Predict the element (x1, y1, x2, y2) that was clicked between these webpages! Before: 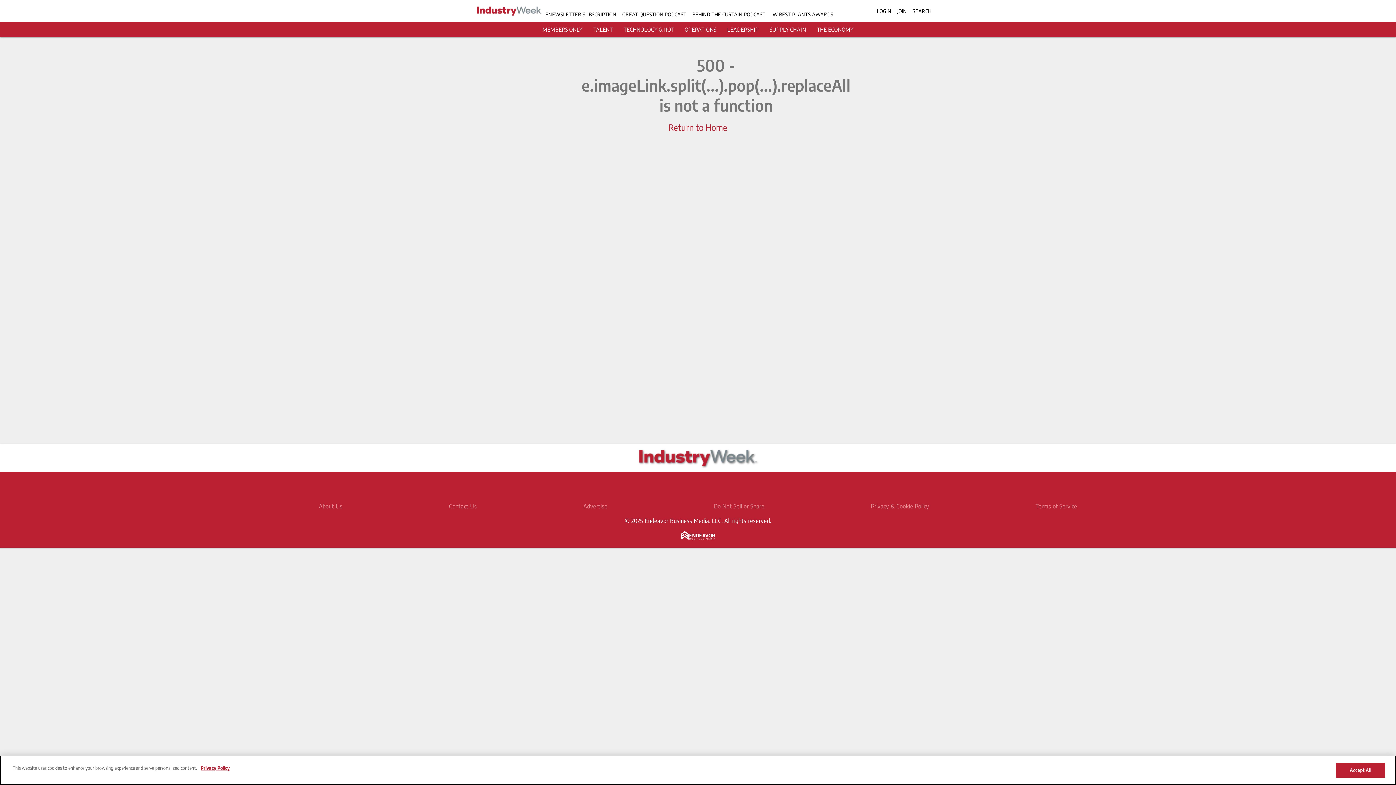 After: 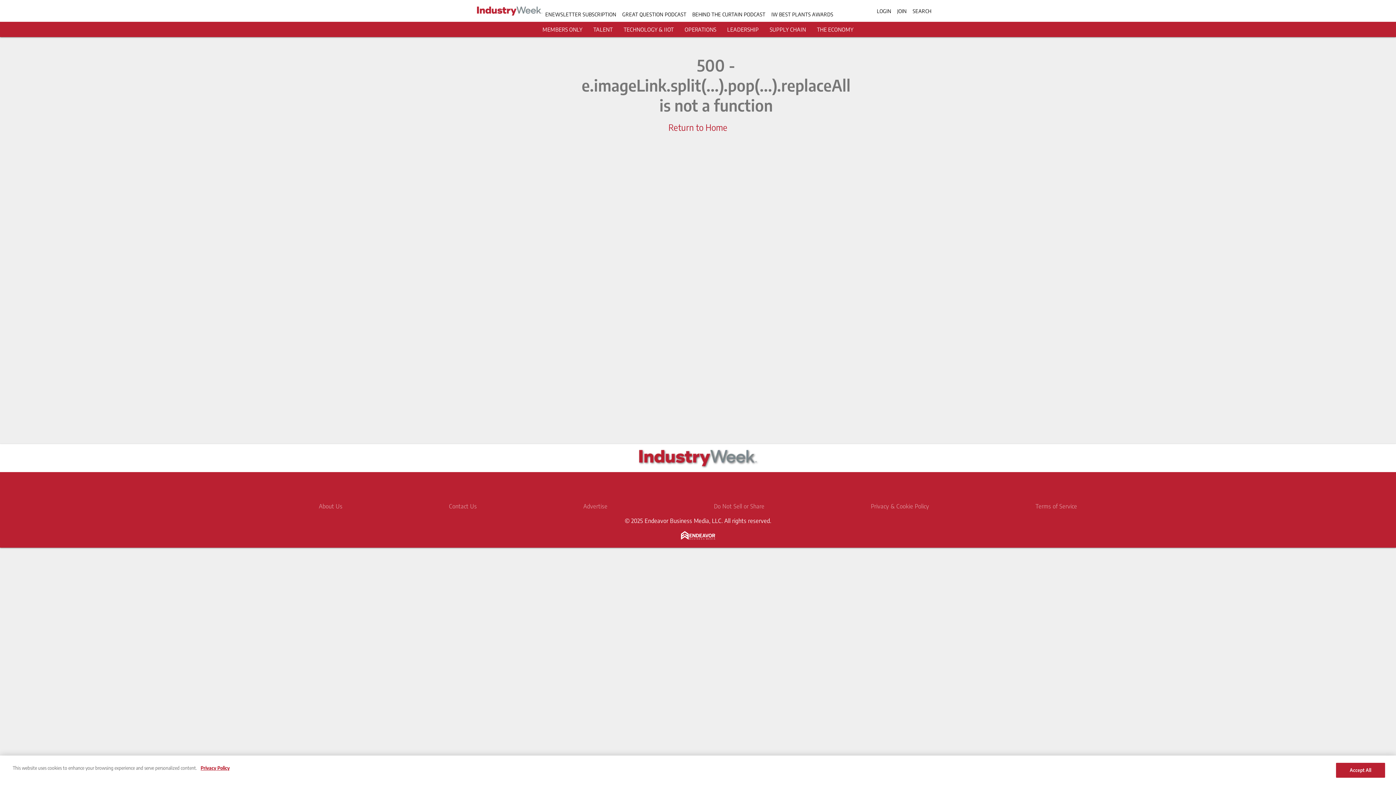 Action: label: https://www.linkedin.com/company/industry-week bbox: (677, 478, 695, 496)